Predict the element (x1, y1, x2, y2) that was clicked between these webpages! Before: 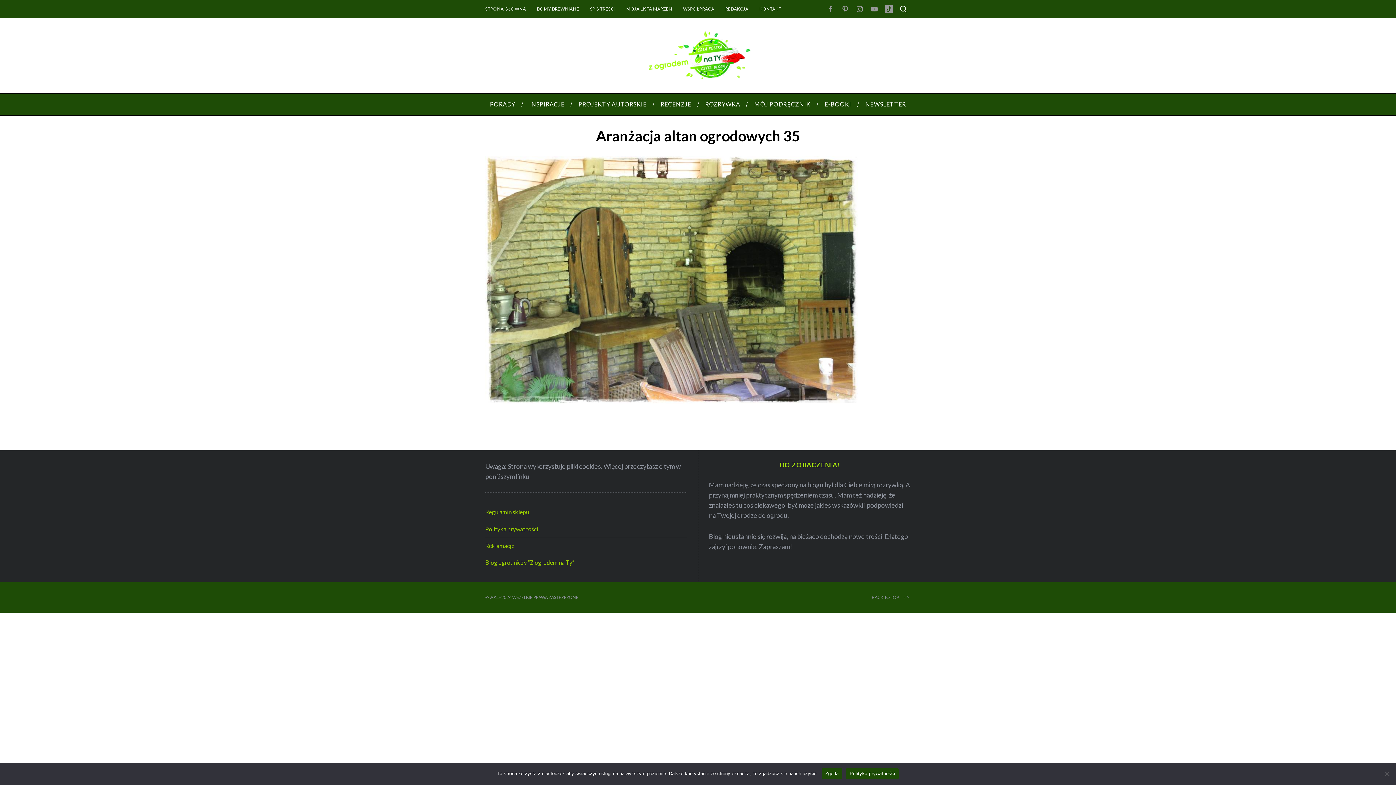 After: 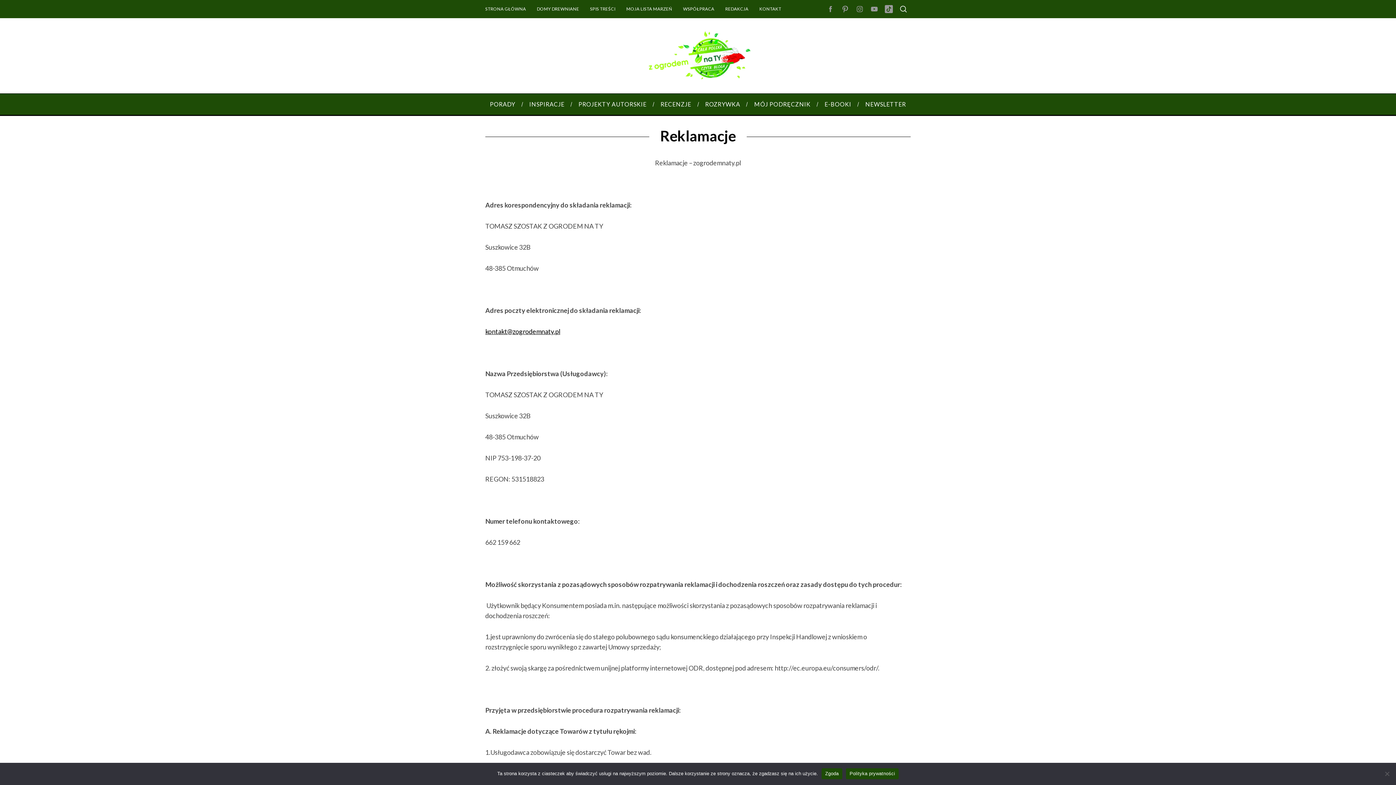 Action: label: Reklamacje bbox: (485, 537, 687, 554)